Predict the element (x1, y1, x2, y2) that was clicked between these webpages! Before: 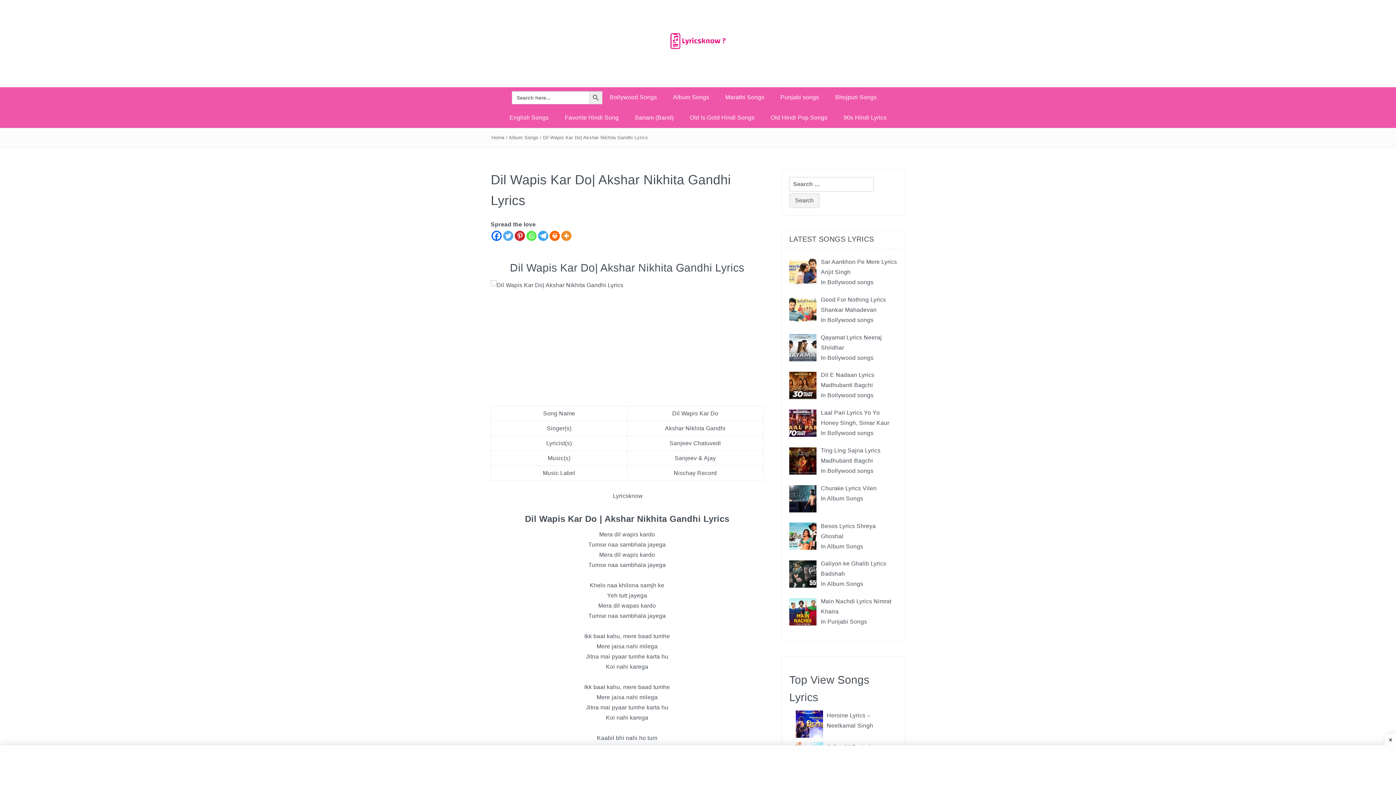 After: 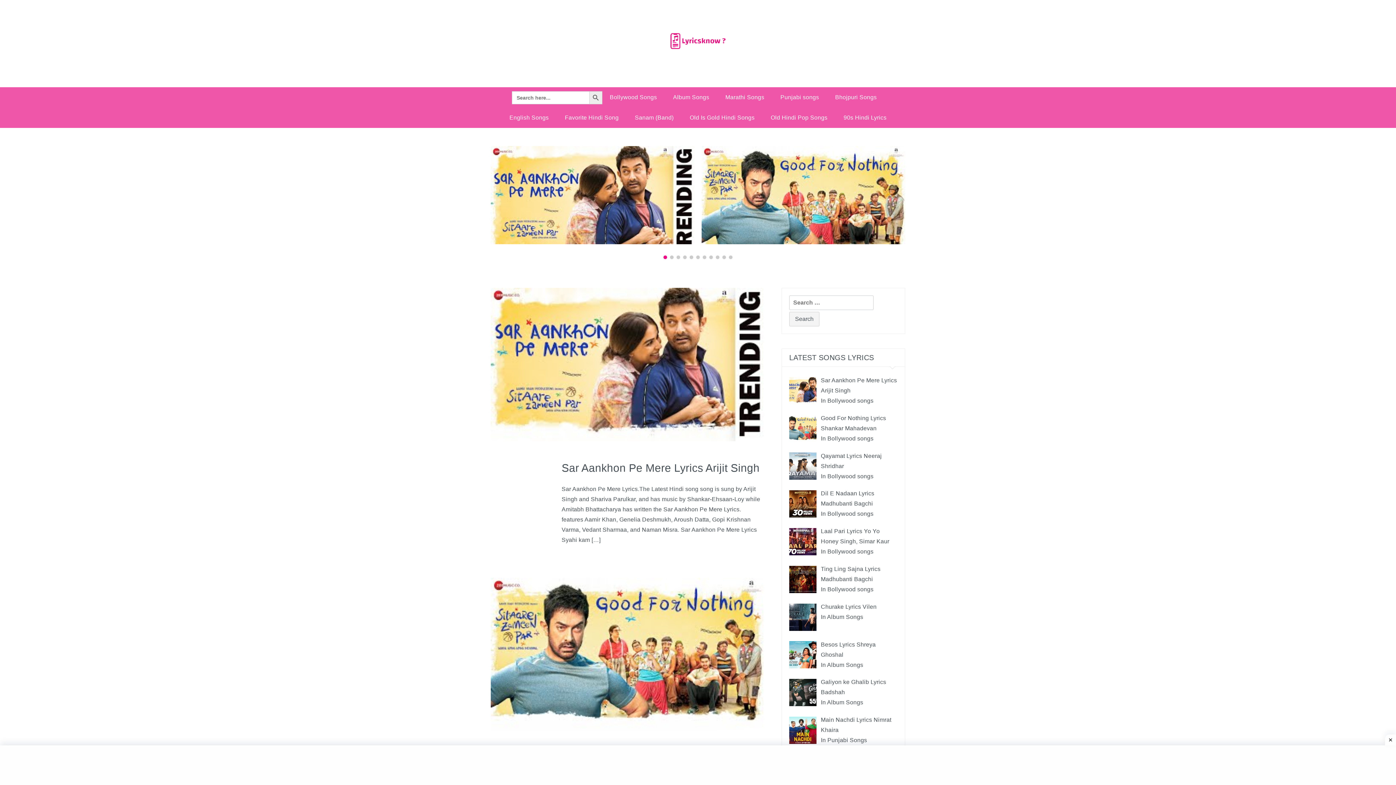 Action: label: Home bbox: (491, 134, 504, 140)